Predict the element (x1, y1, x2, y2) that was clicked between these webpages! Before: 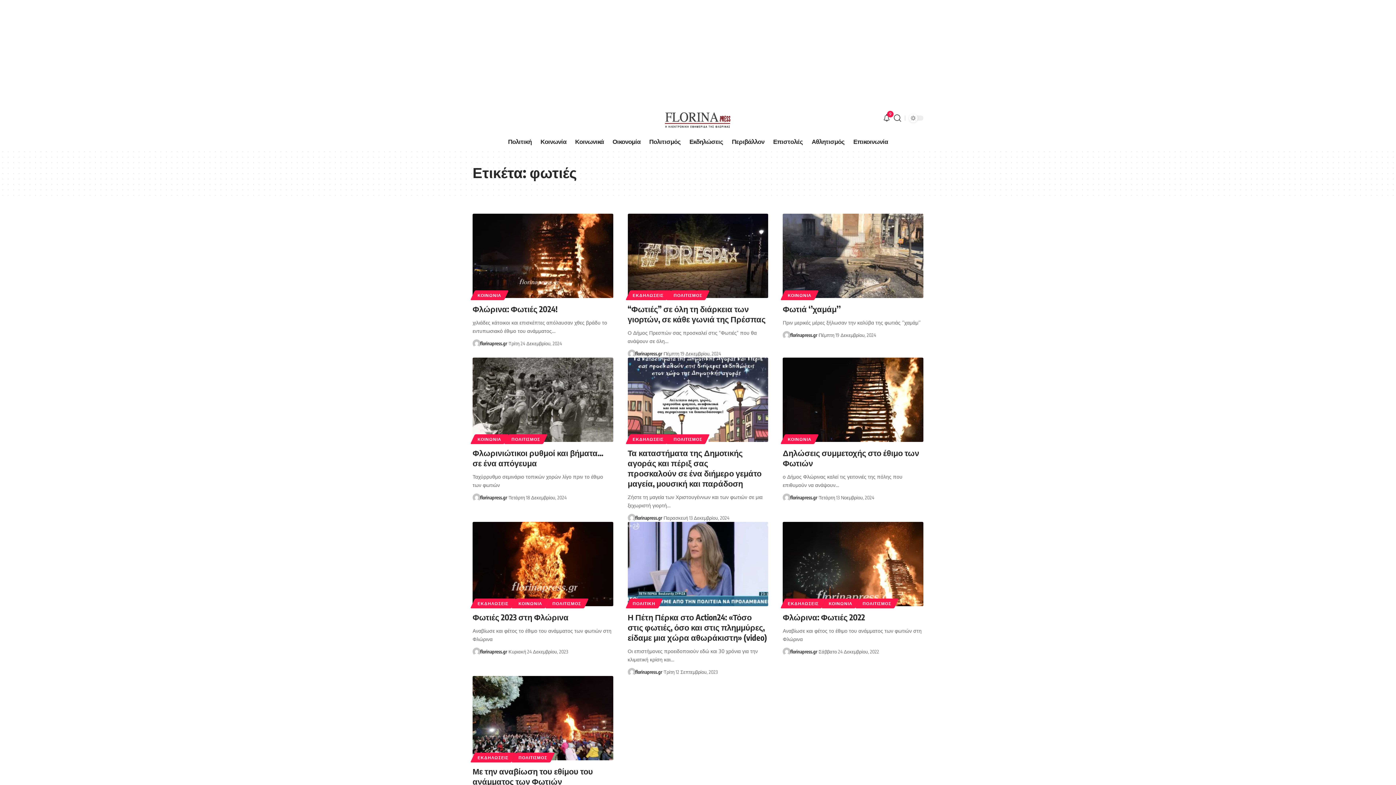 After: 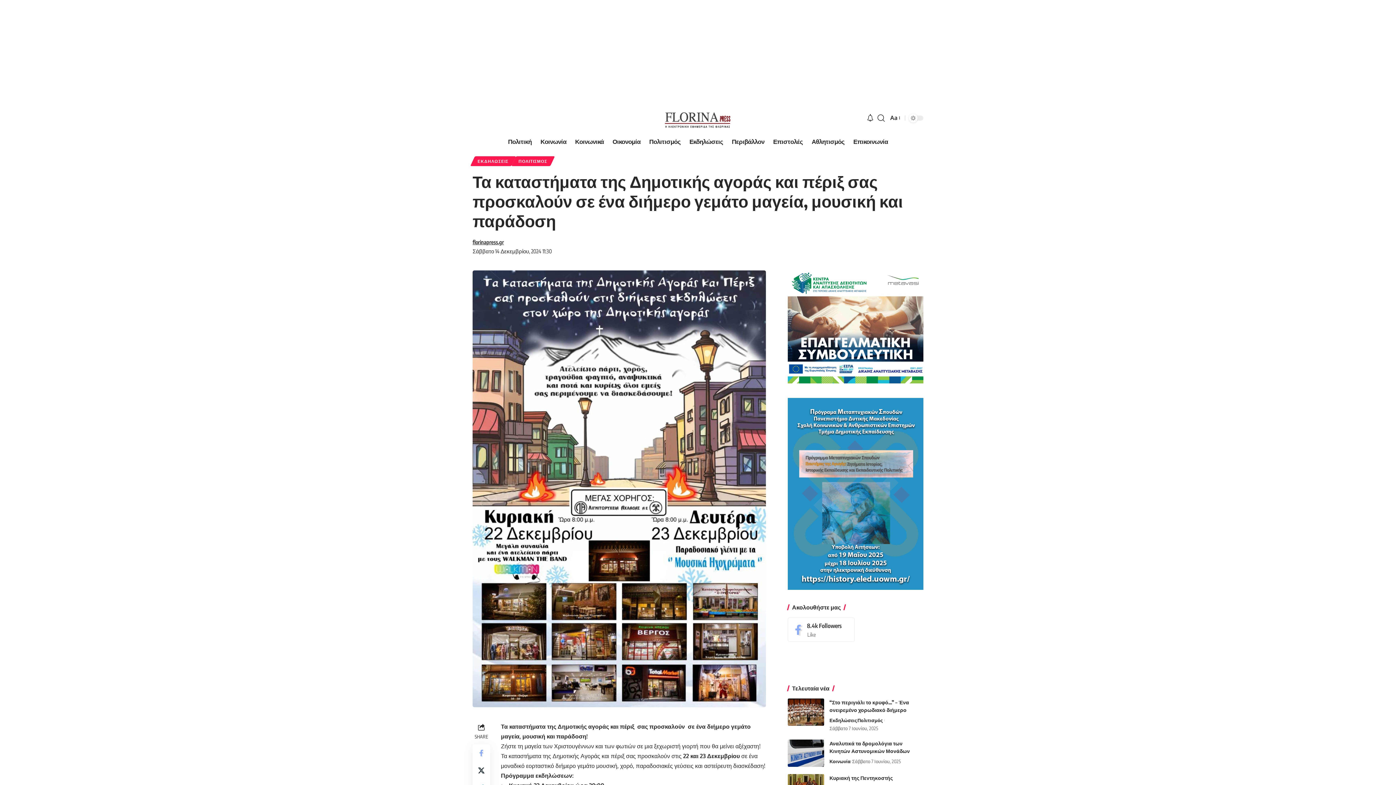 Action: bbox: (627, 357, 768, 442)